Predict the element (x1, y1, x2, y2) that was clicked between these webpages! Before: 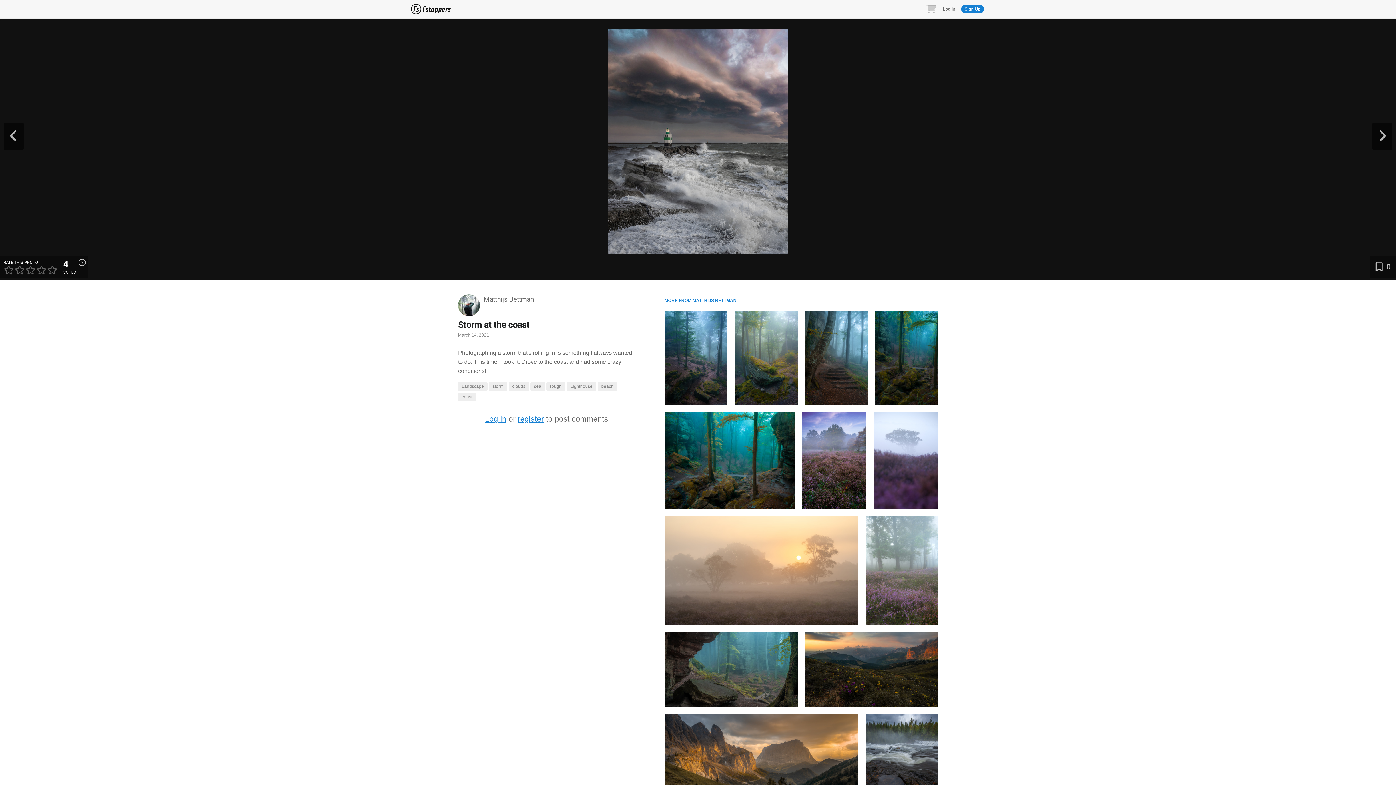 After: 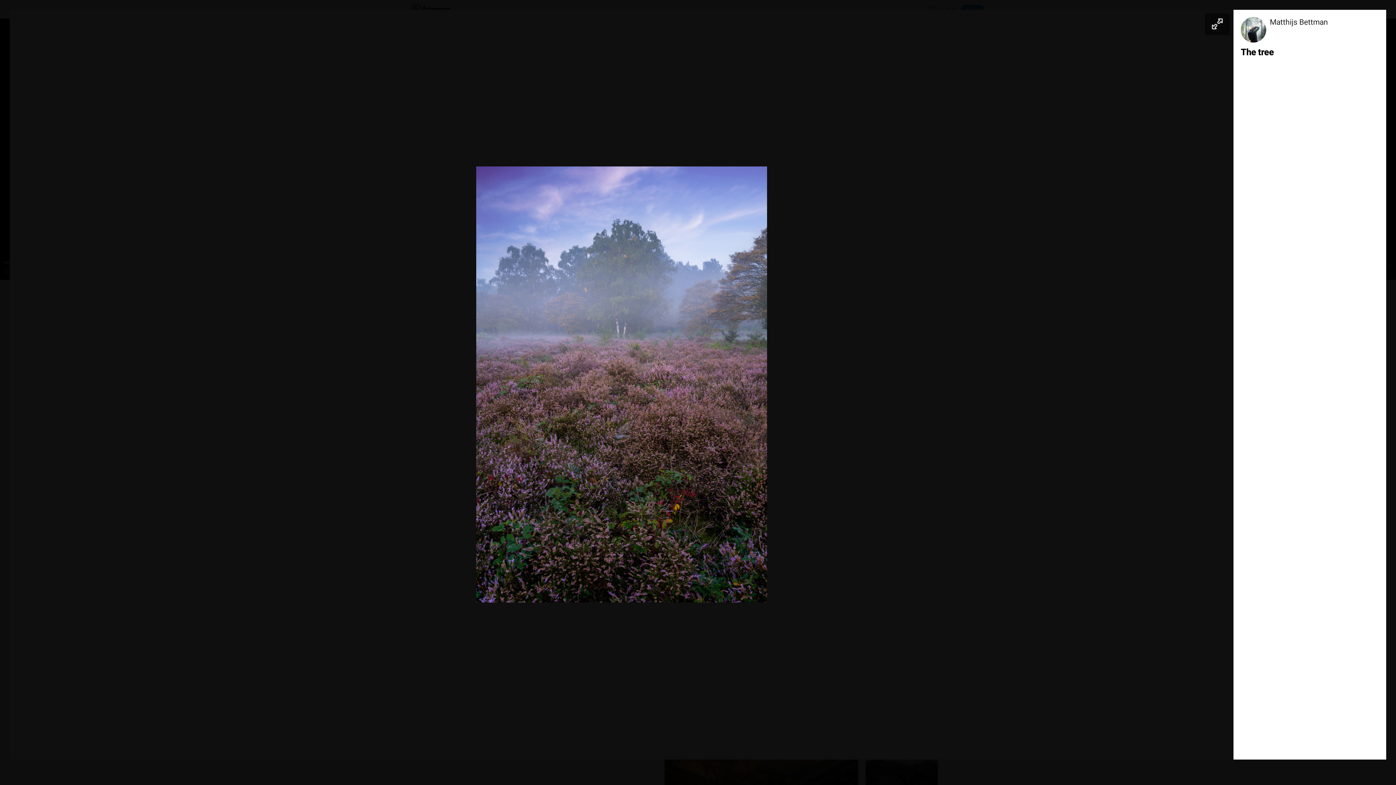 Action: bbox: (802, 412, 866, 509)